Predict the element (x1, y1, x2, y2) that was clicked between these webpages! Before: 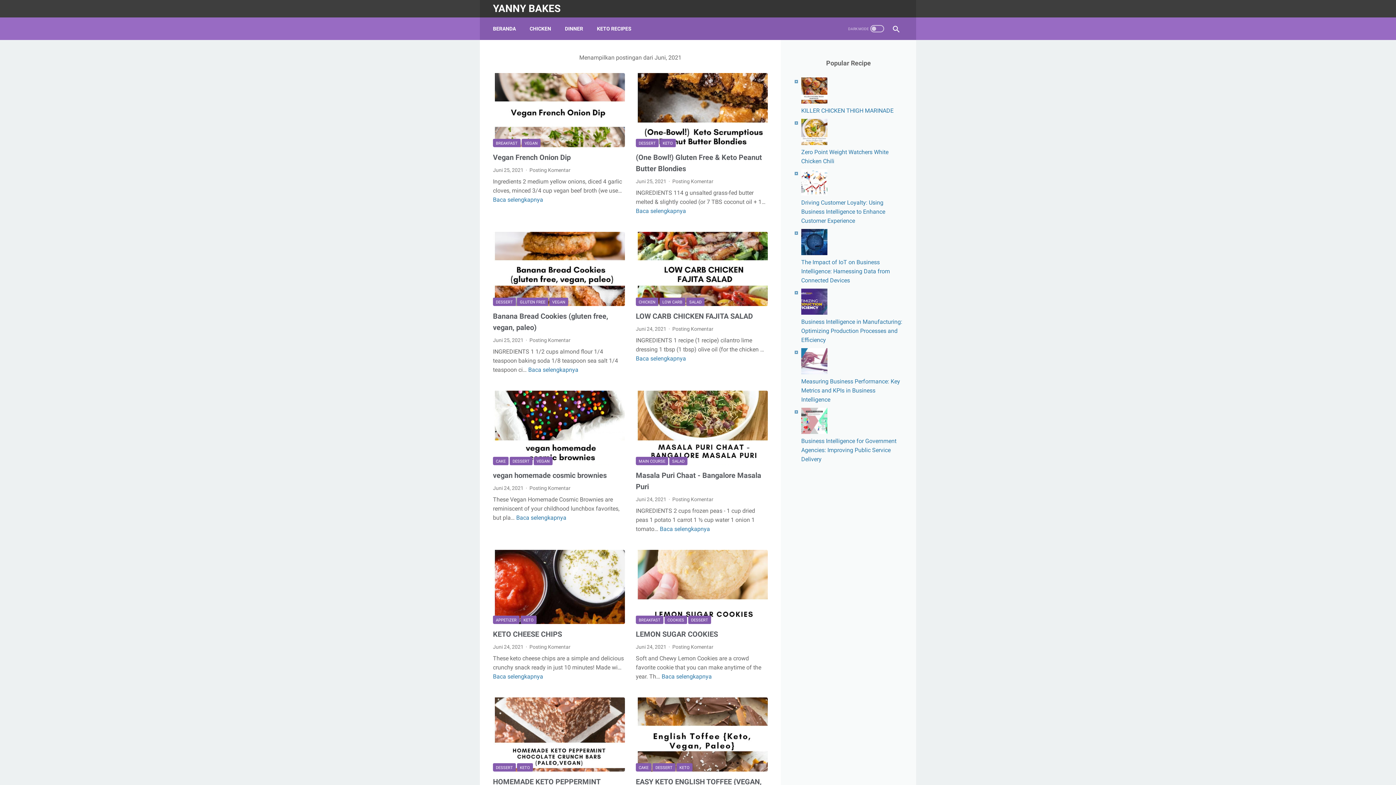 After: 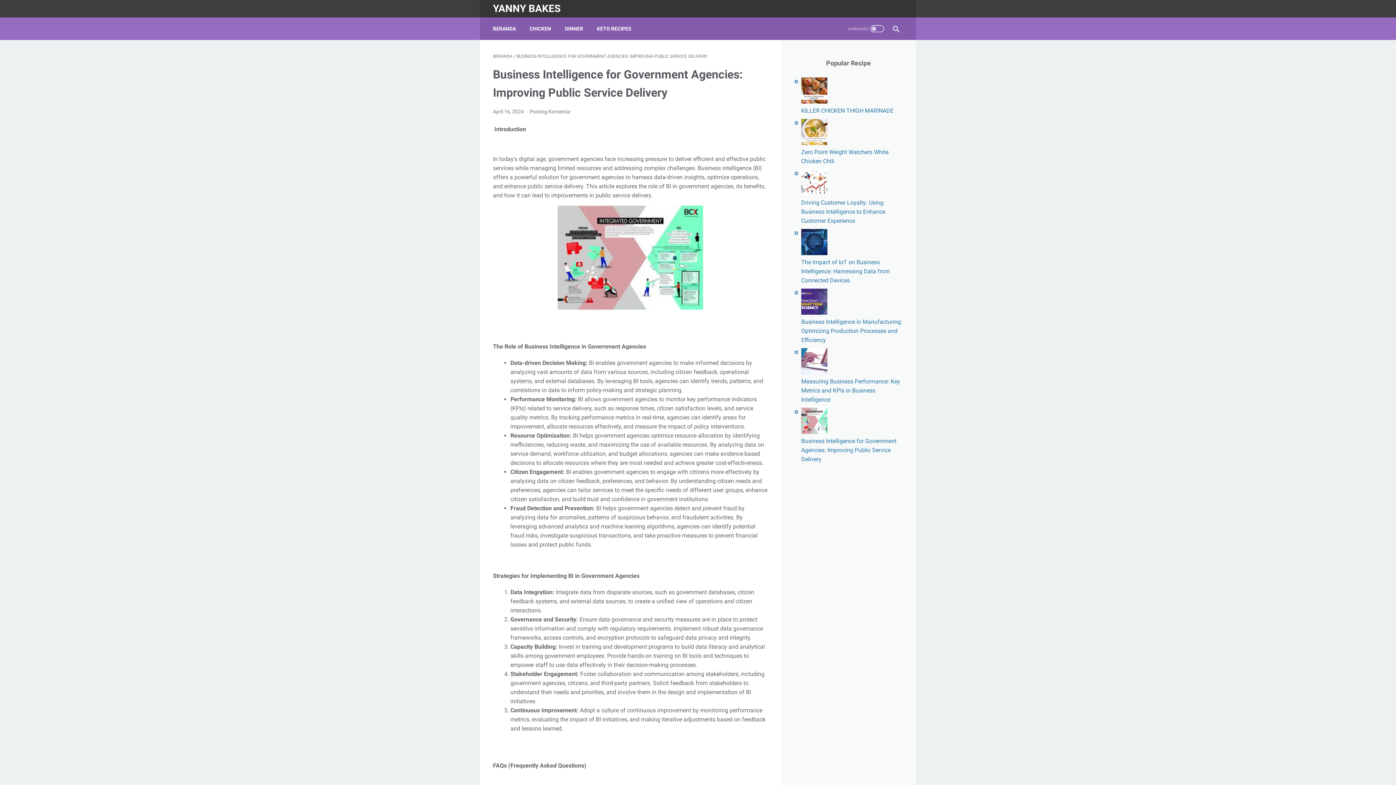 Action: label: Business Intelligence for Government Agencies: Improving Public Service Delivery bbox: (801, 437, 896, 462)